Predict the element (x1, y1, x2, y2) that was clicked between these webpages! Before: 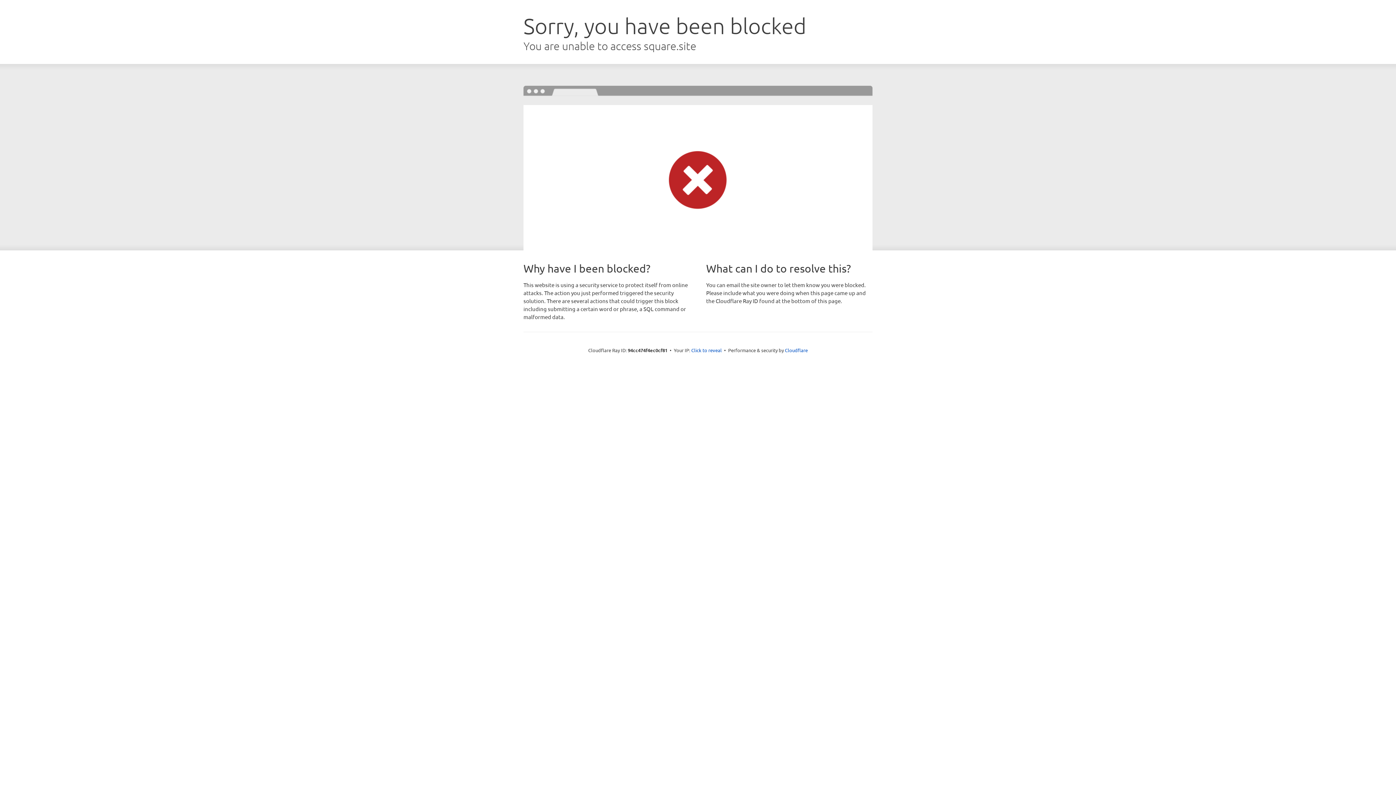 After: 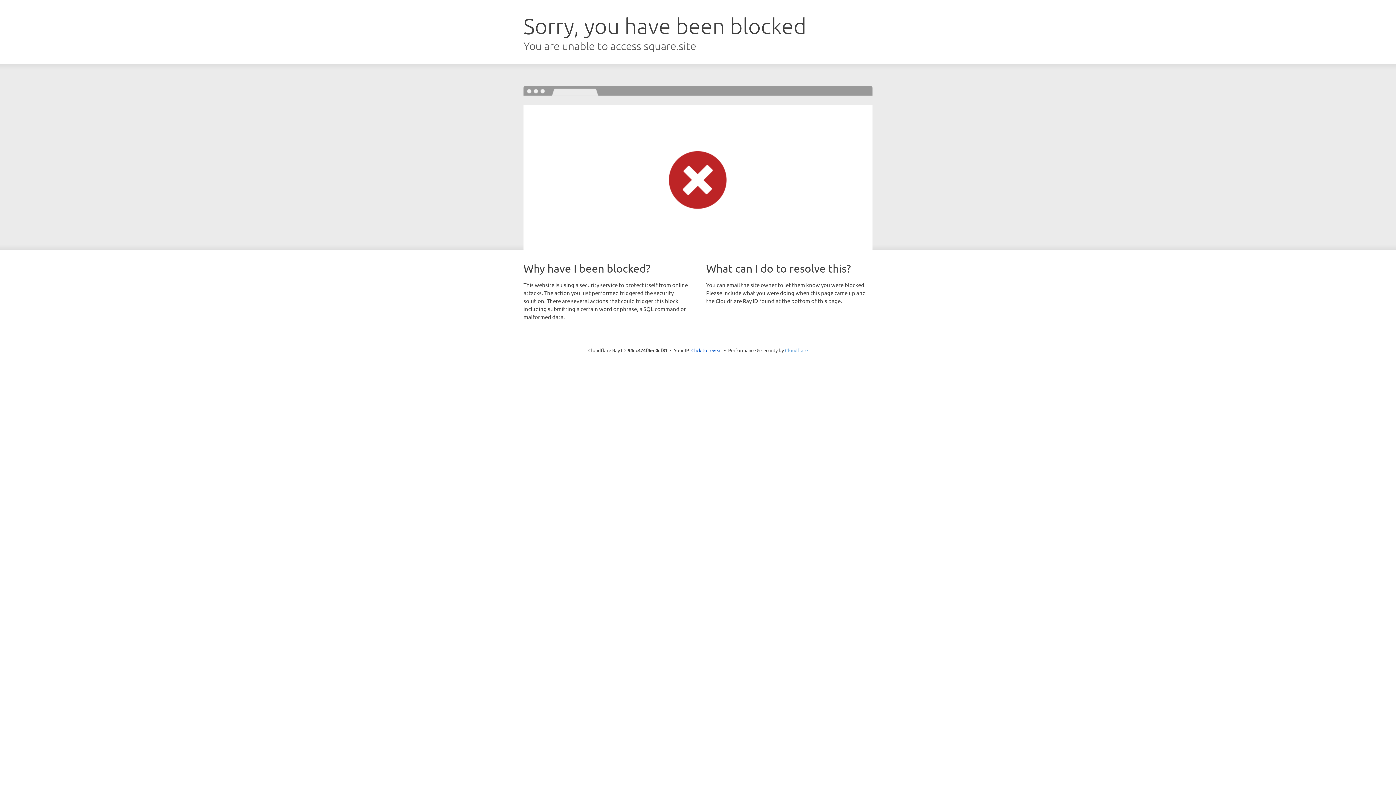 Action: bbox: (785, 347, 808, 353) label: Cloudflare